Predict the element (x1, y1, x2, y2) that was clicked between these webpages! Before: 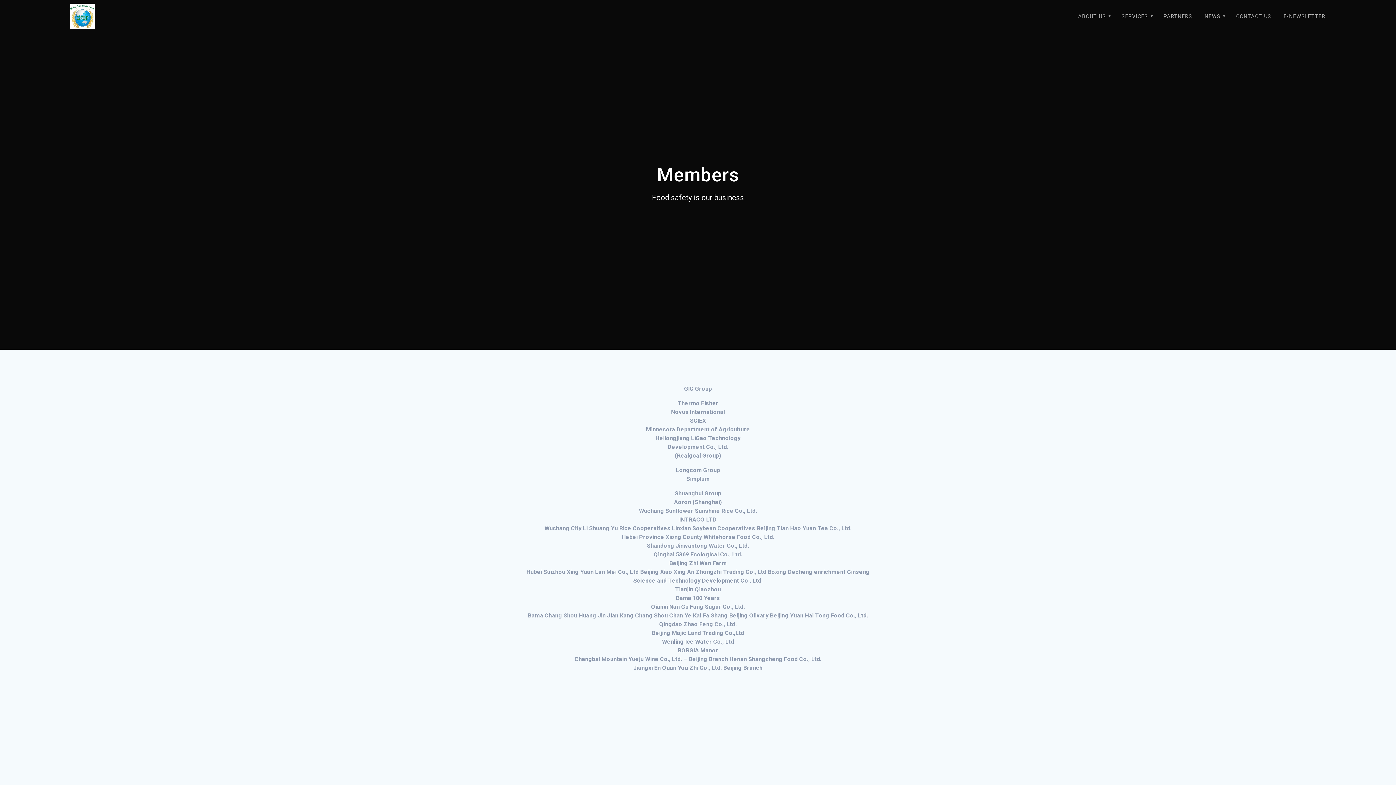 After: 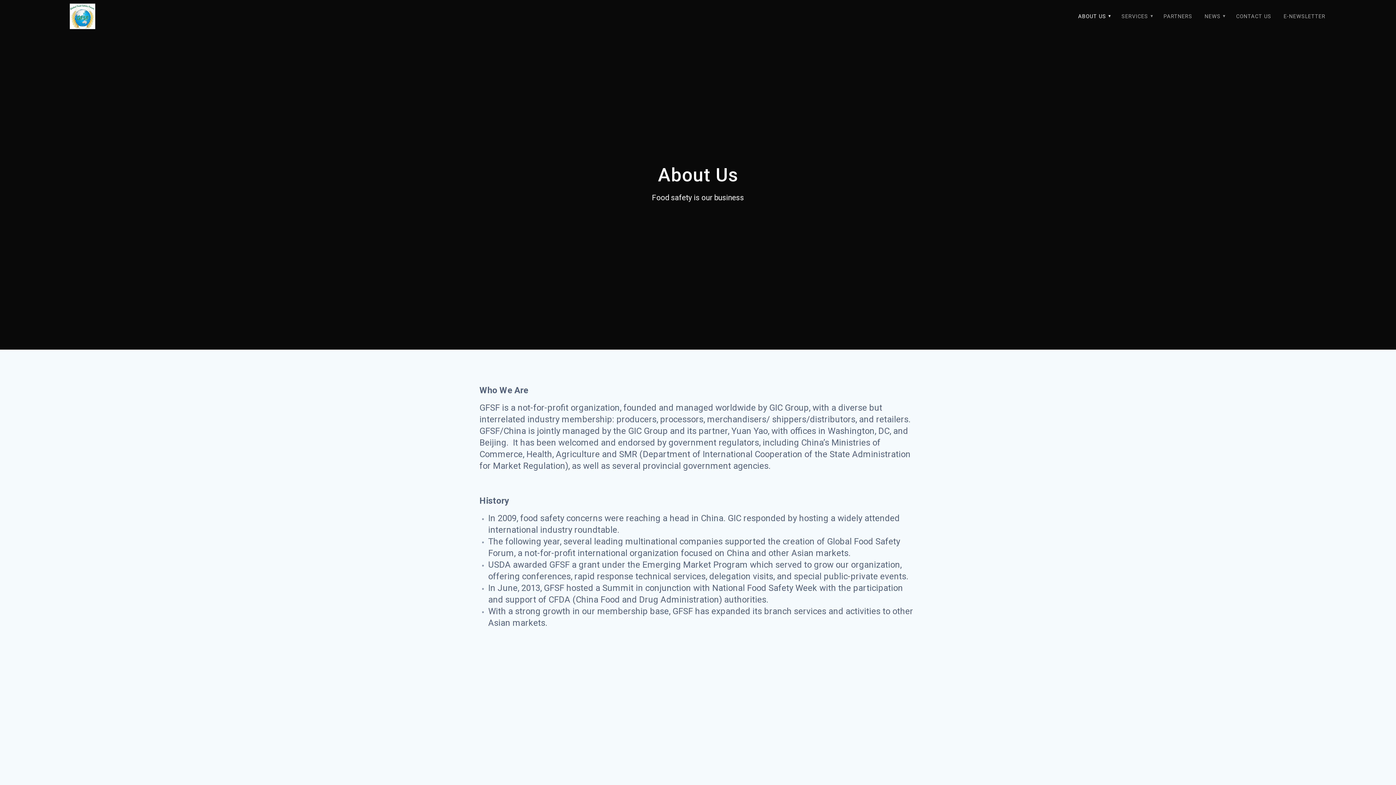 Action: label: ABOUT US bbox: (1073, 7, 1114, 25)